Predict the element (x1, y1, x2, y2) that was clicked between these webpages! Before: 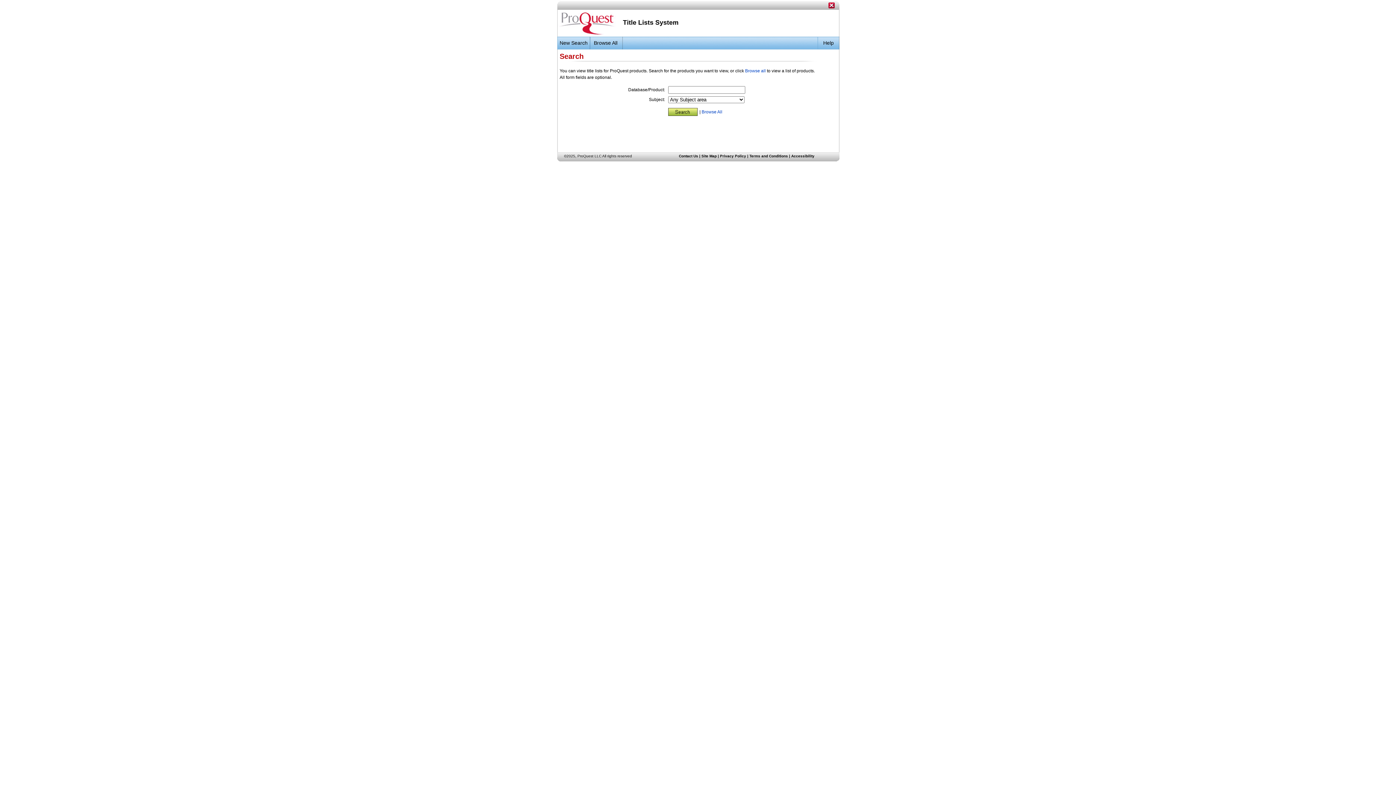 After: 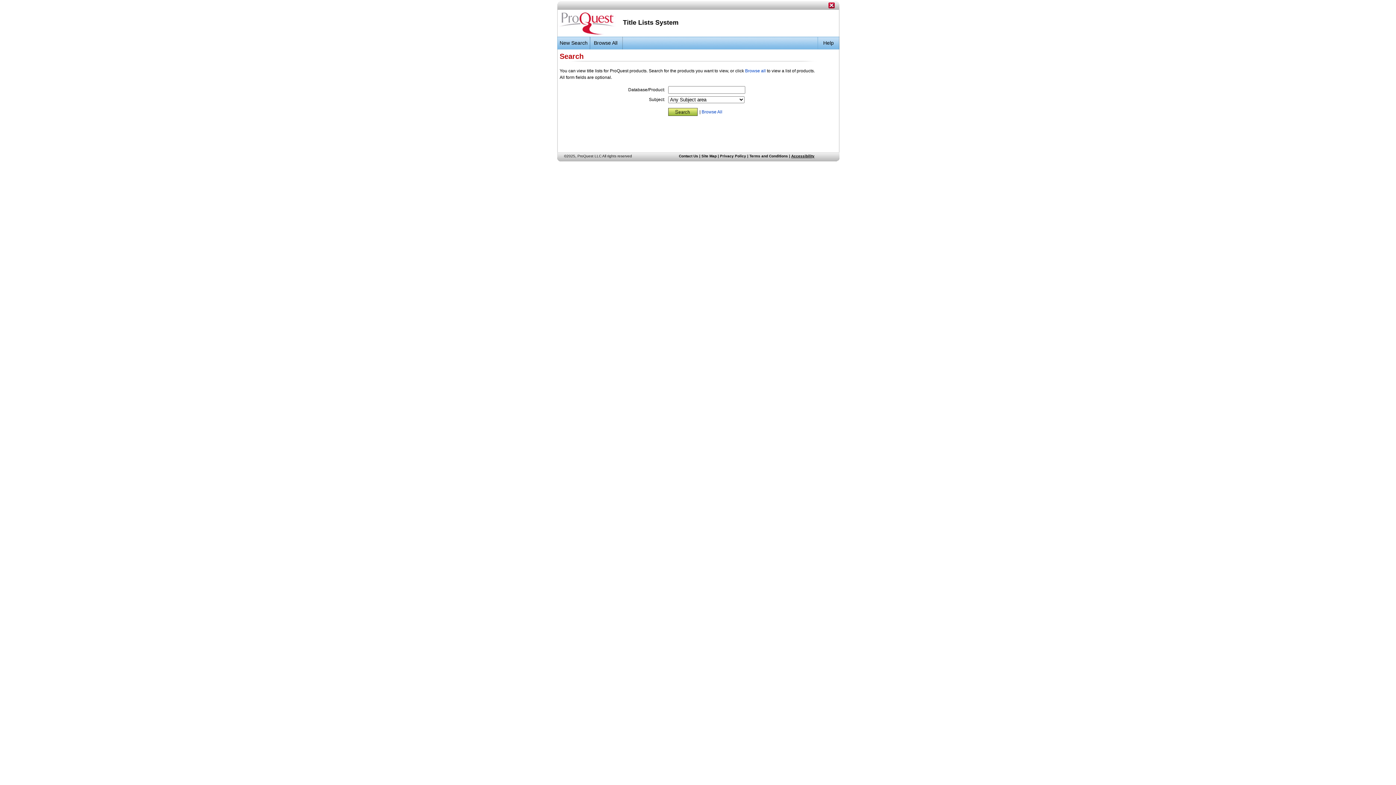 Action: bbox: (791, 154, 814, 158) label: Accessibility